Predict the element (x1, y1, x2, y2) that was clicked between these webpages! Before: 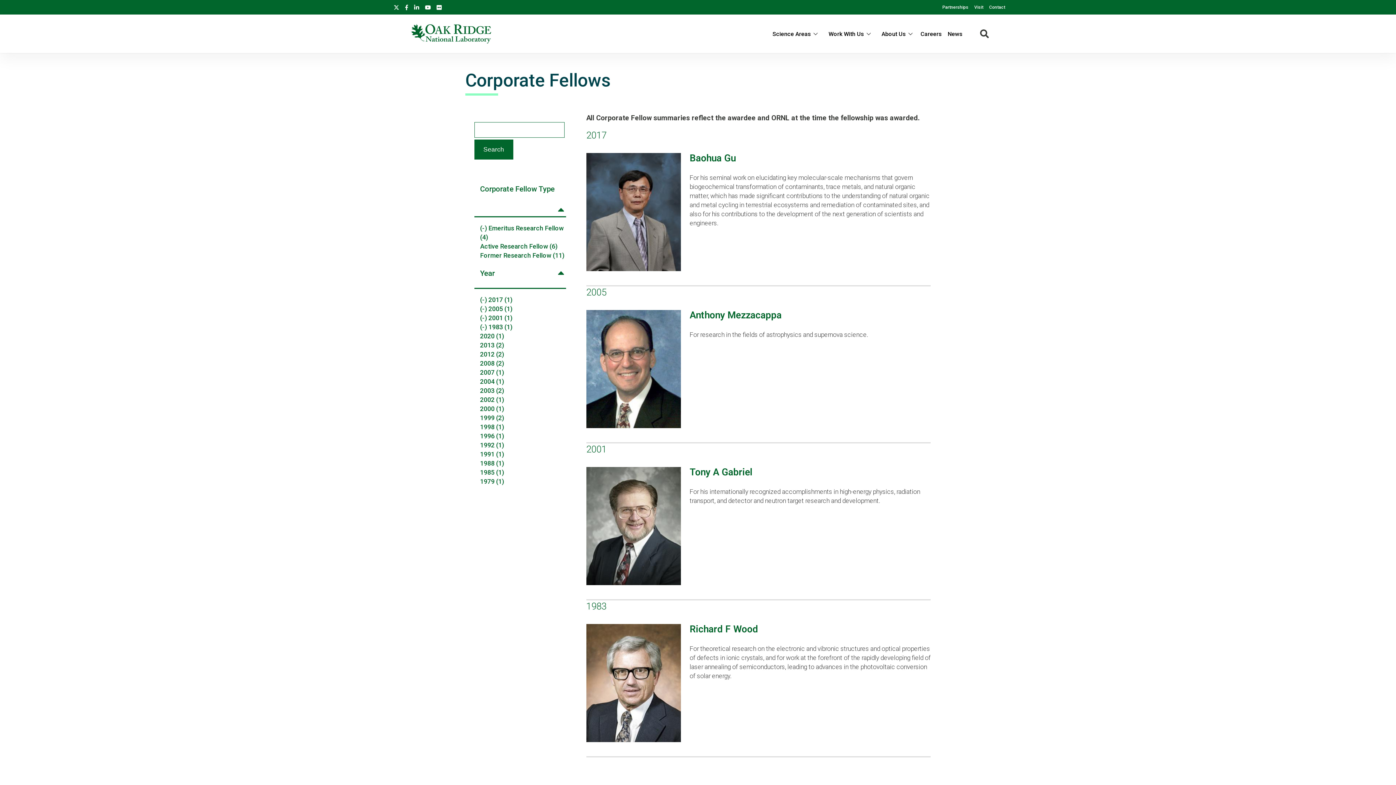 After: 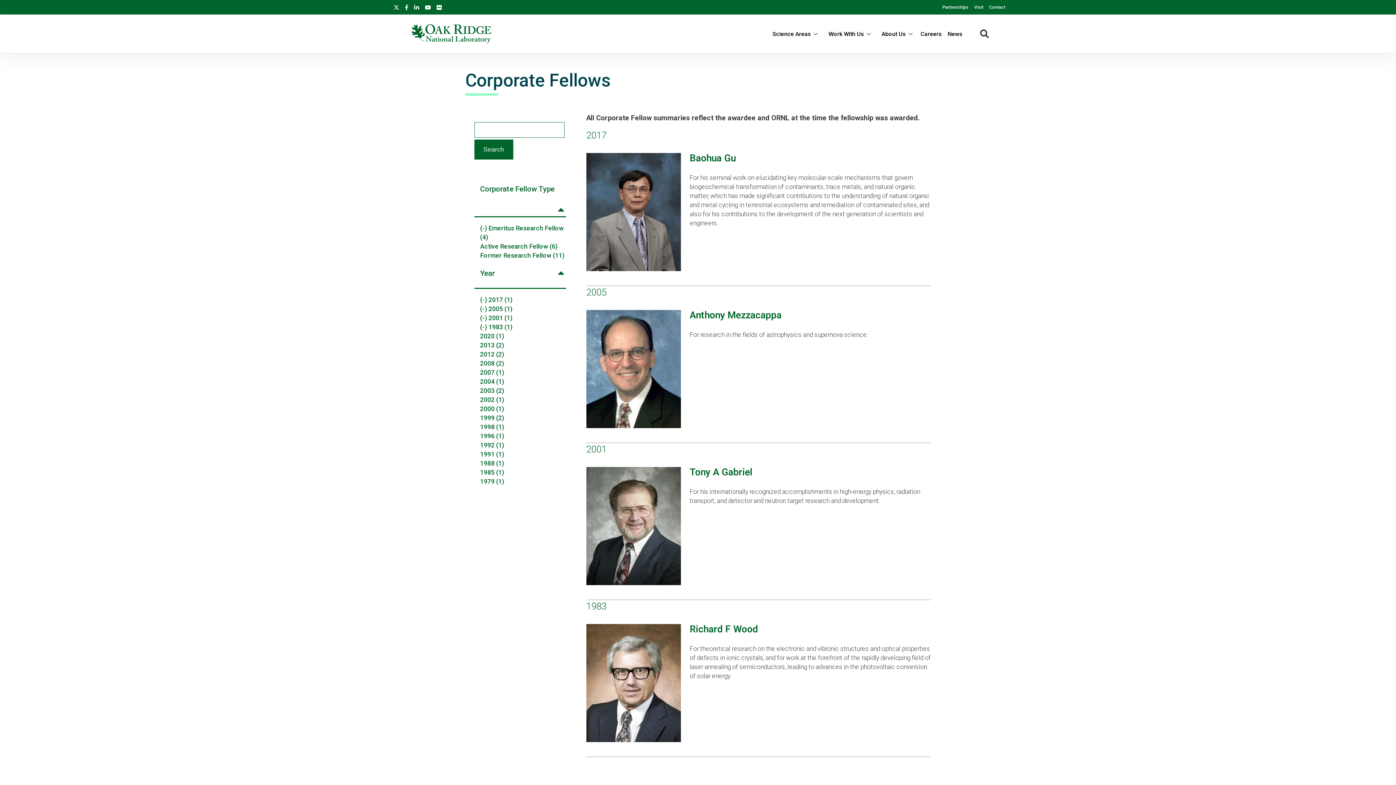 Action: bbox: (414, 0, 419, 13)